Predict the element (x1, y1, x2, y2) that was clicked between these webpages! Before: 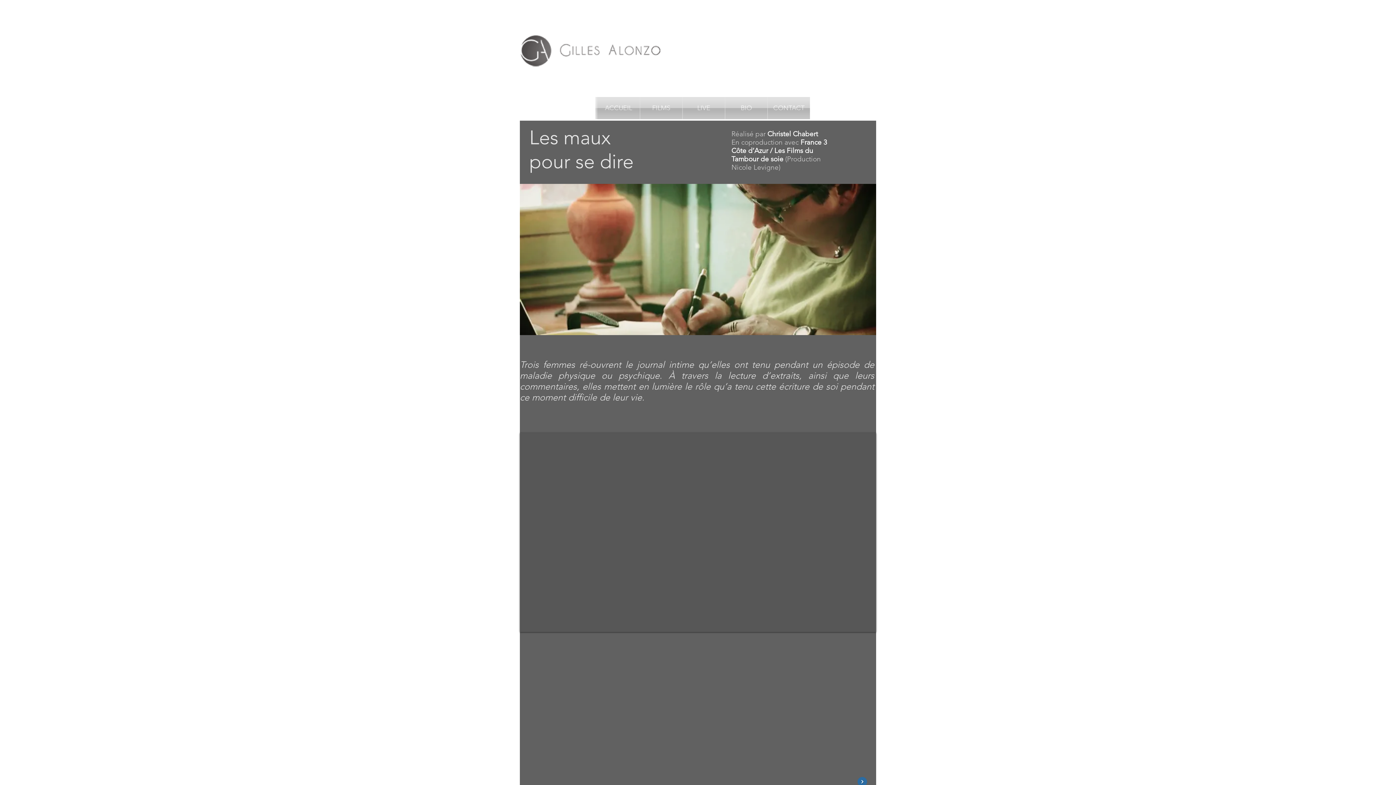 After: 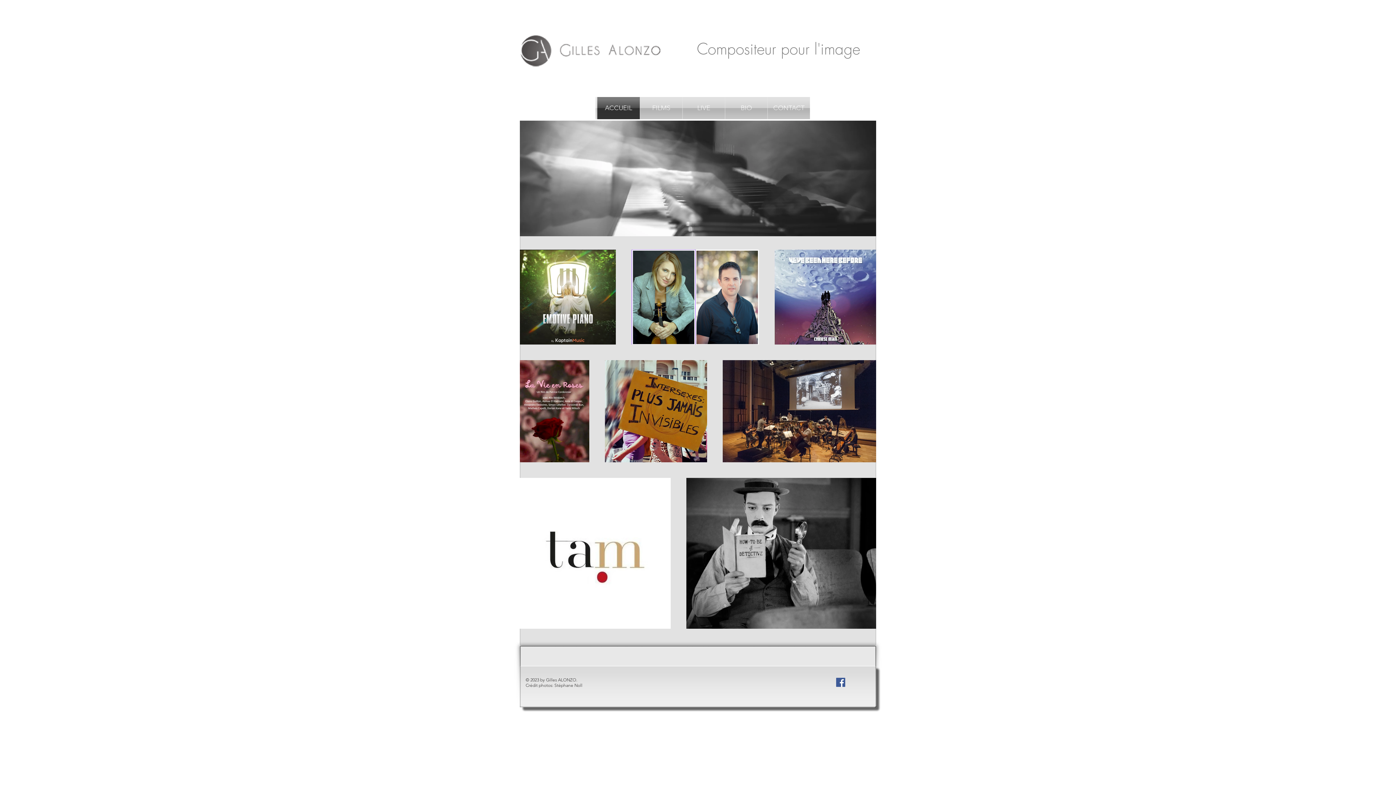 Action: bbox: (520, 22, 661, 81)